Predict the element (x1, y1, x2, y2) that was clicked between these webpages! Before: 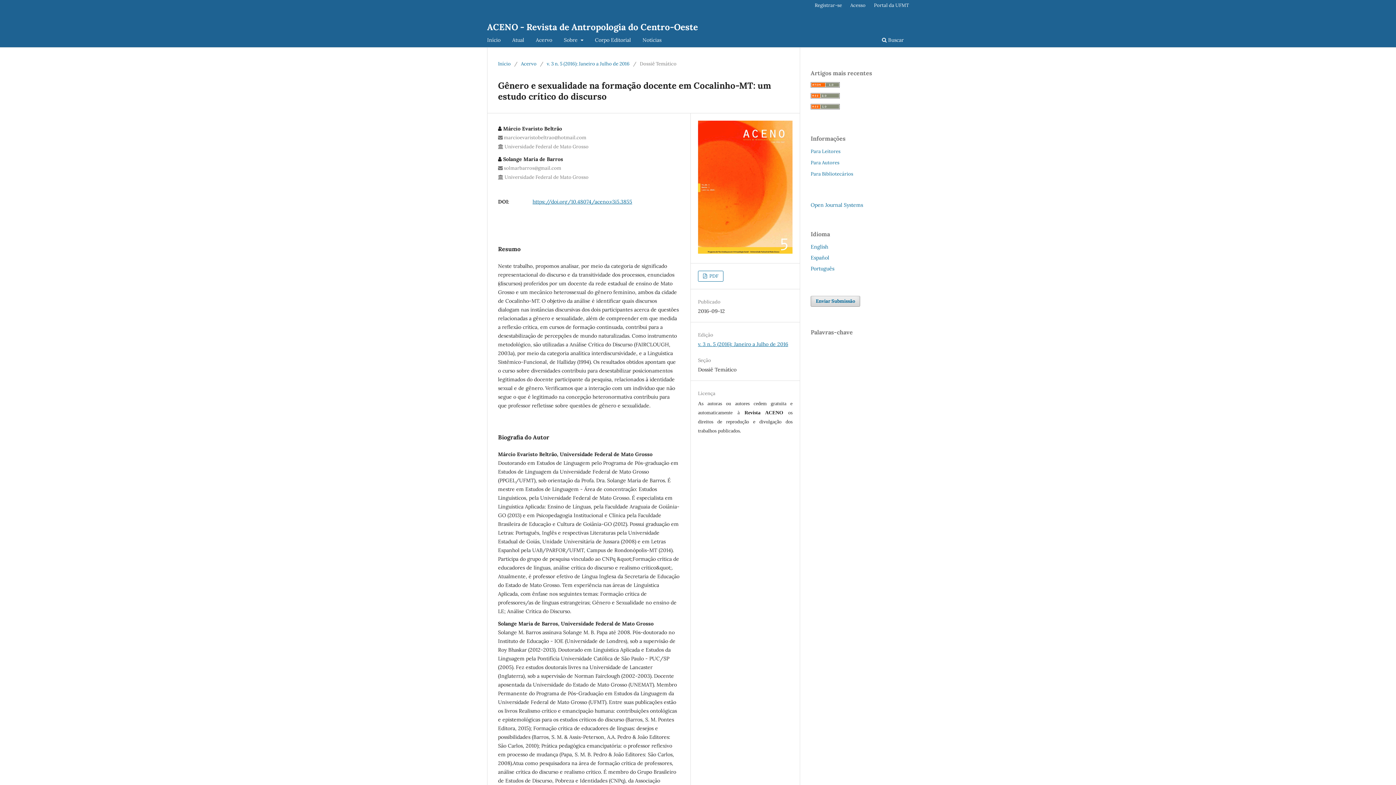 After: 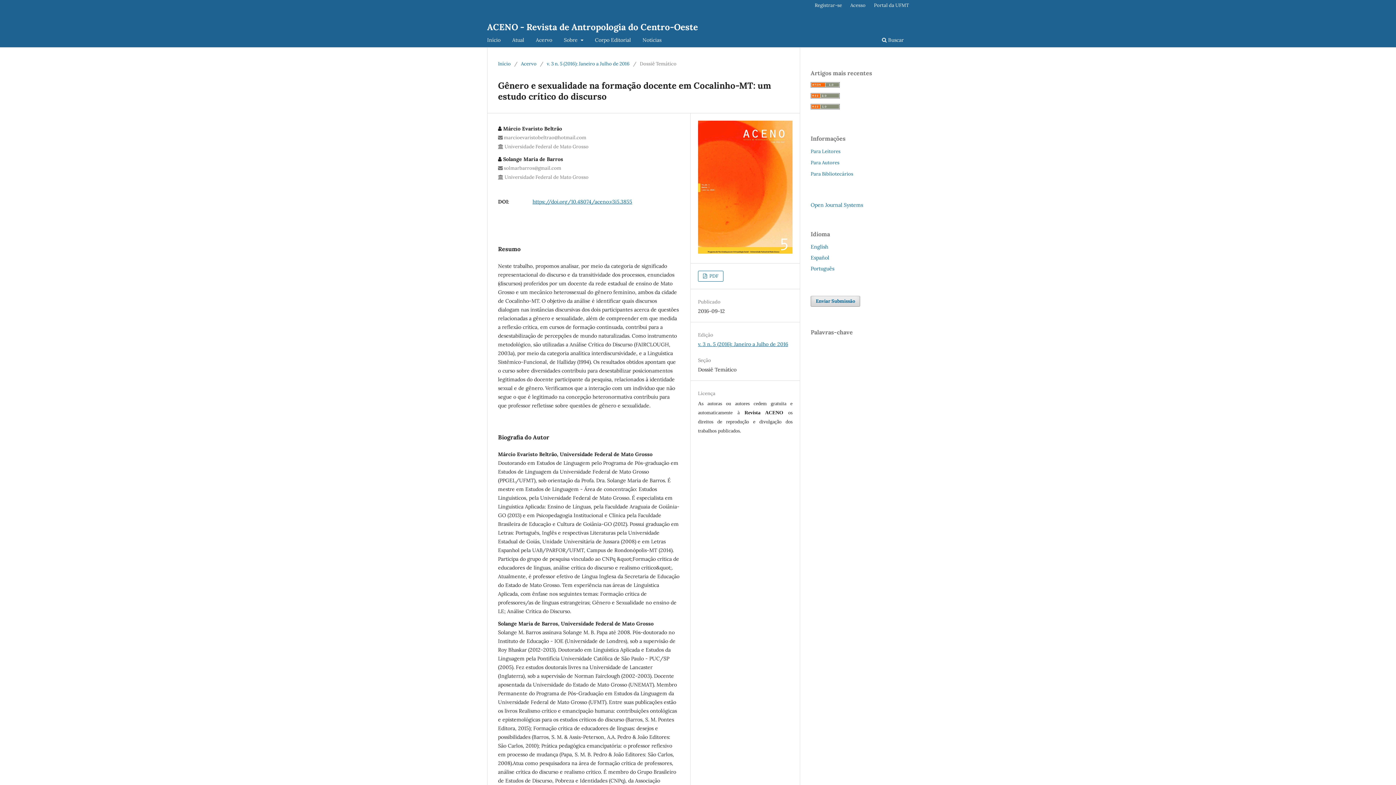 Action: bbox: (810, 104, 840, 110)